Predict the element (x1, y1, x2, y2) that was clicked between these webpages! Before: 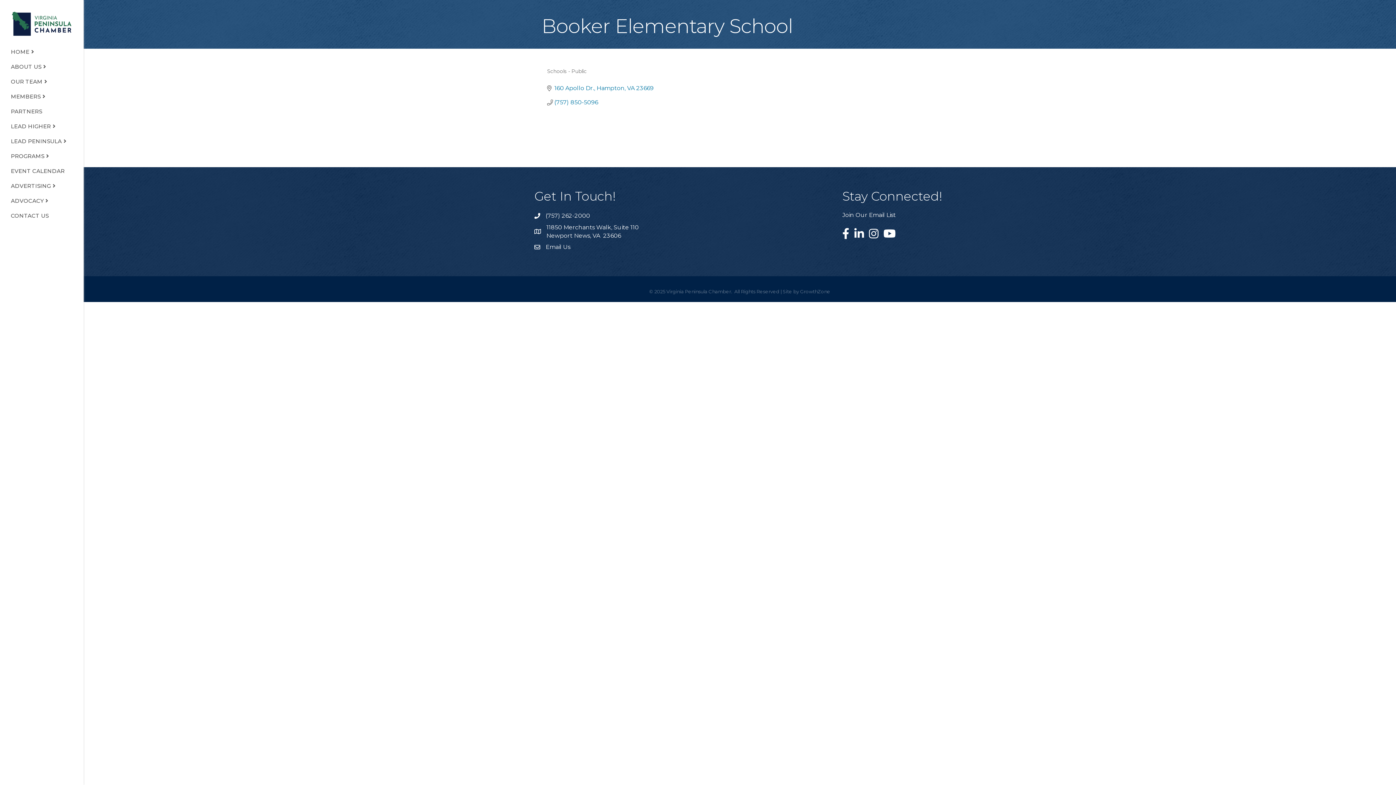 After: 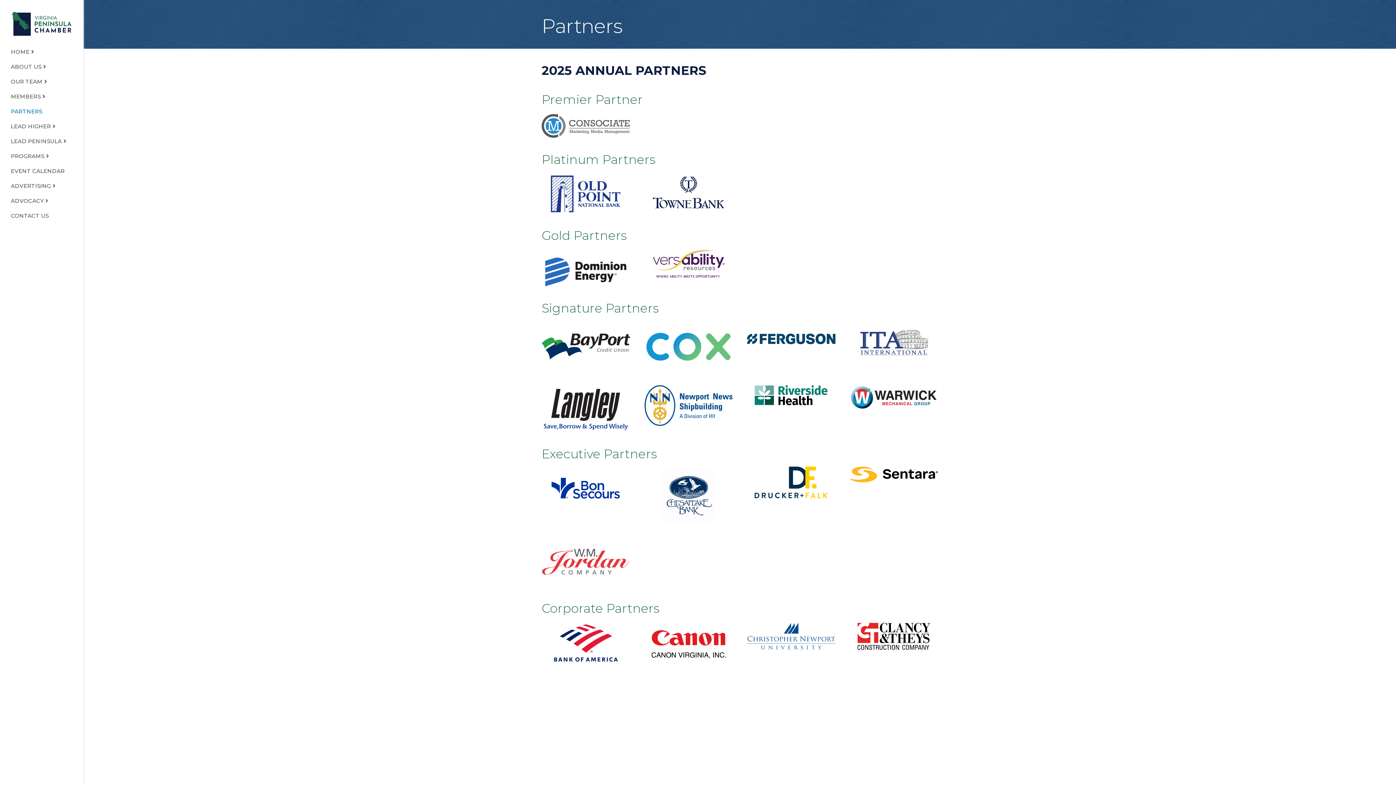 Action: label: PARTNERS bbox: (0, 107, 53, 120)